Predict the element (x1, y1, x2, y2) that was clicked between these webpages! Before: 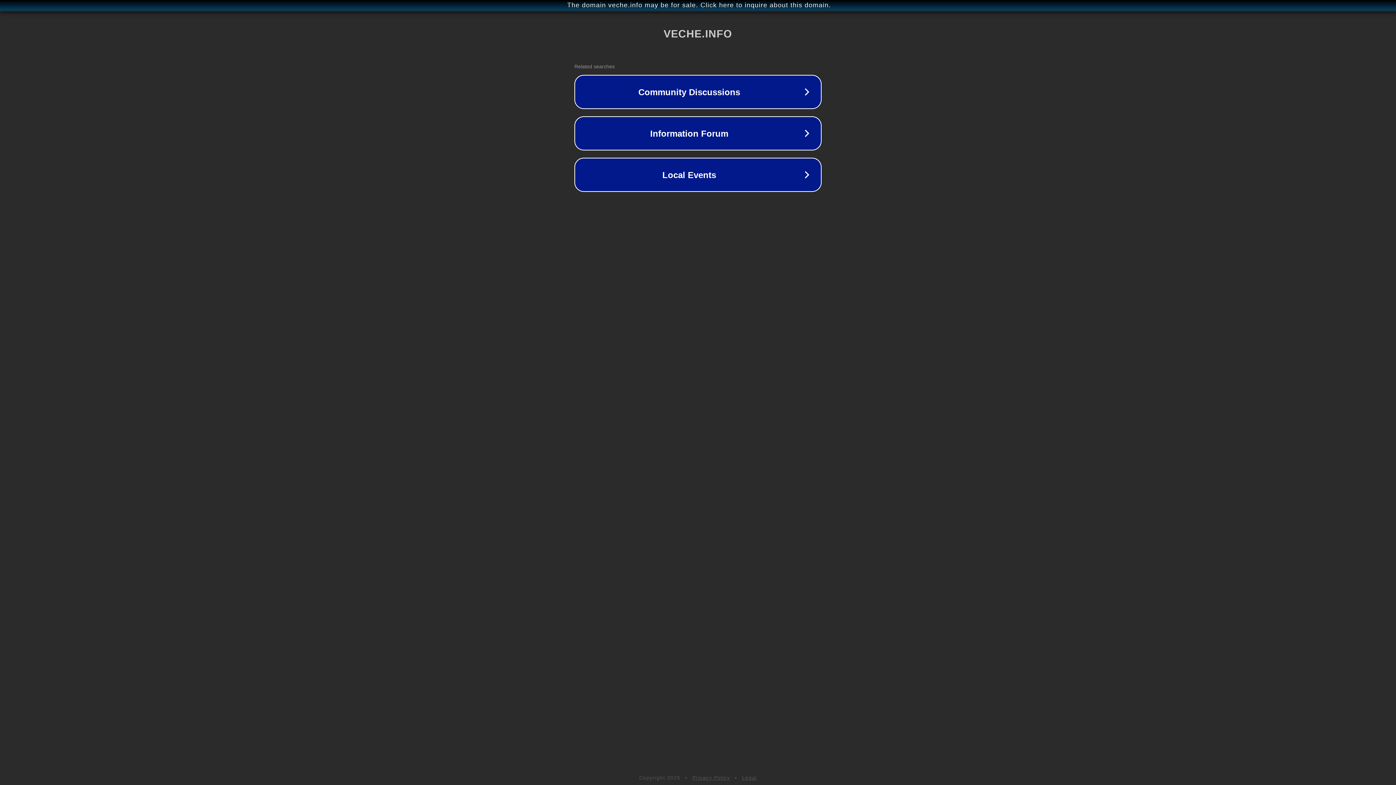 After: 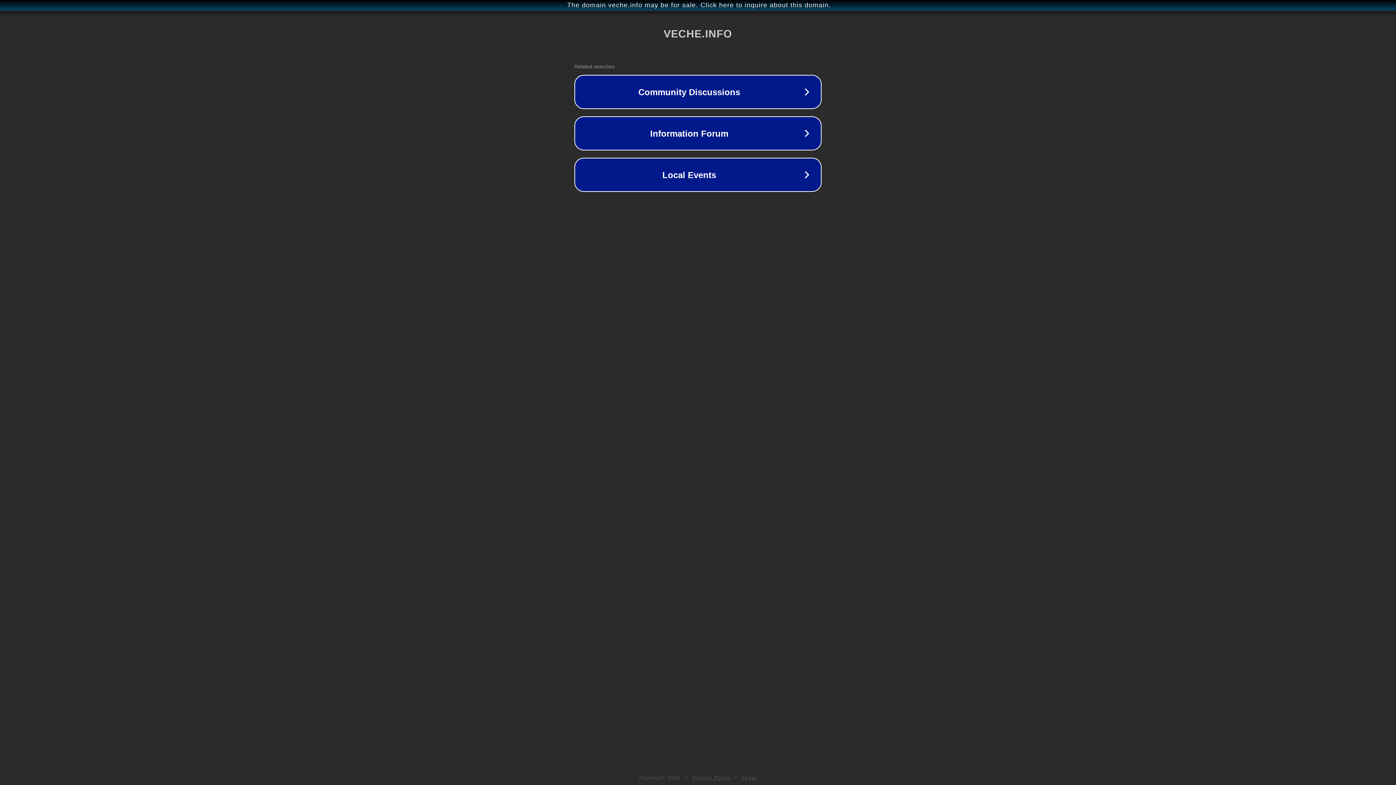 Action: bbox: (692, 775, 730, 781) label: Privacy Policy